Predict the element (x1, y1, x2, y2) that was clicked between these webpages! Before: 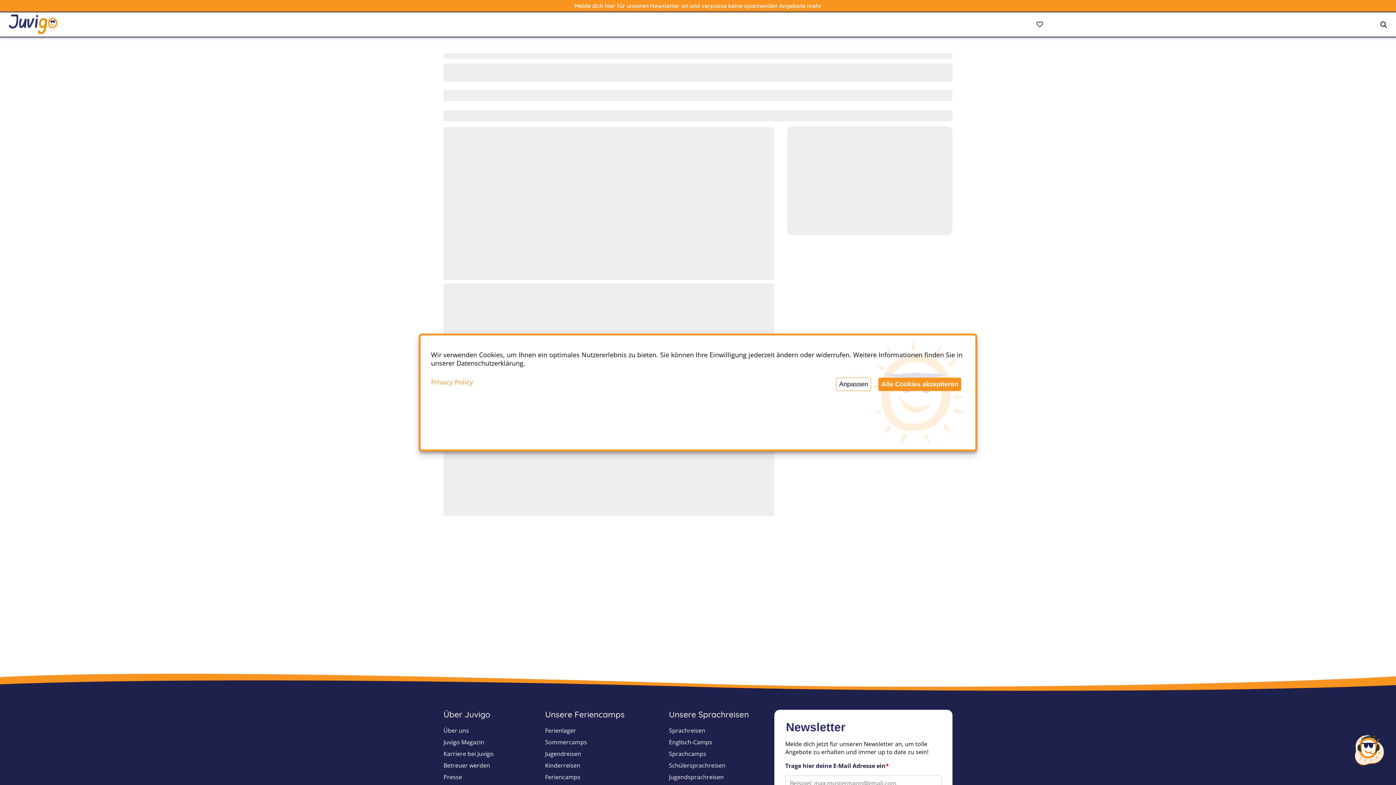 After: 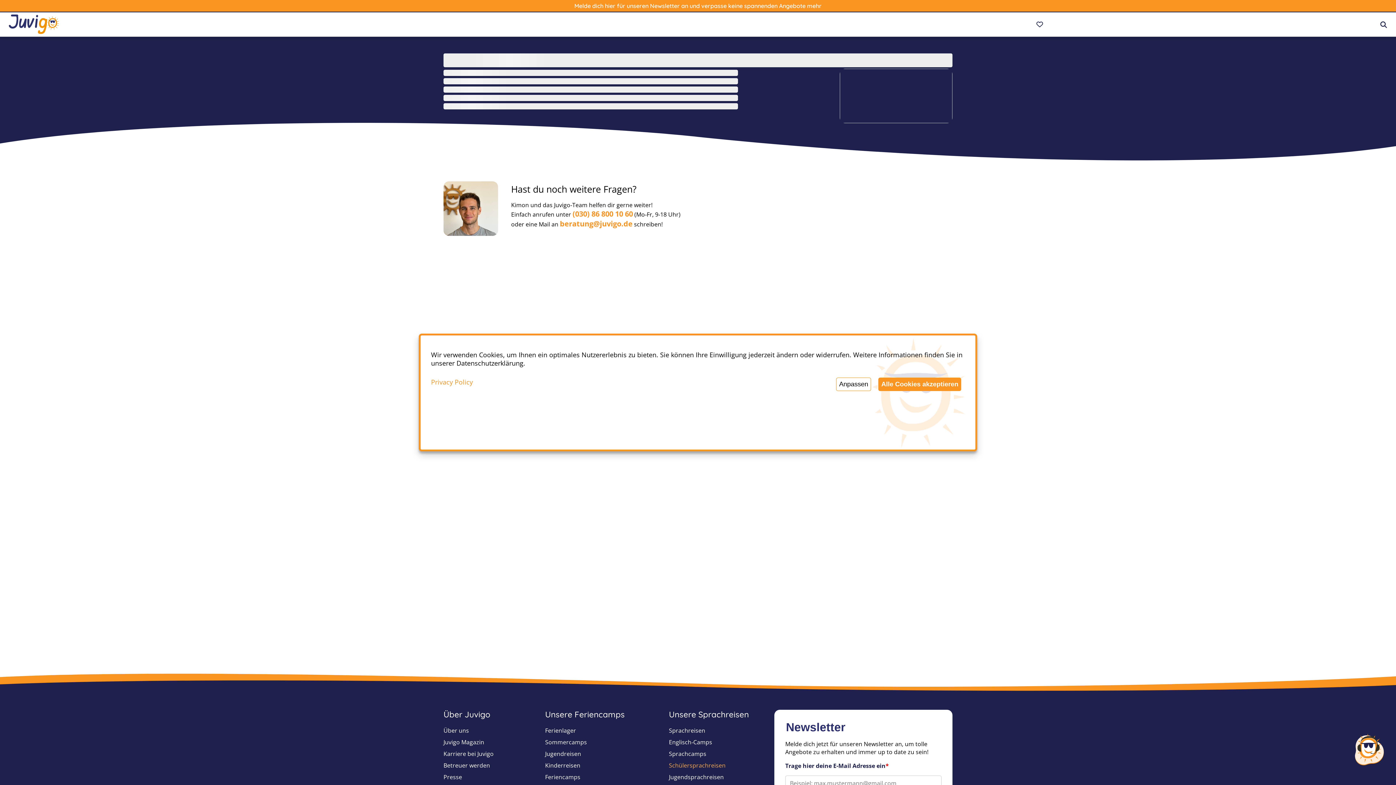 Action: bbox: (669, 761, 749, 769) label: Schülersprachreisen